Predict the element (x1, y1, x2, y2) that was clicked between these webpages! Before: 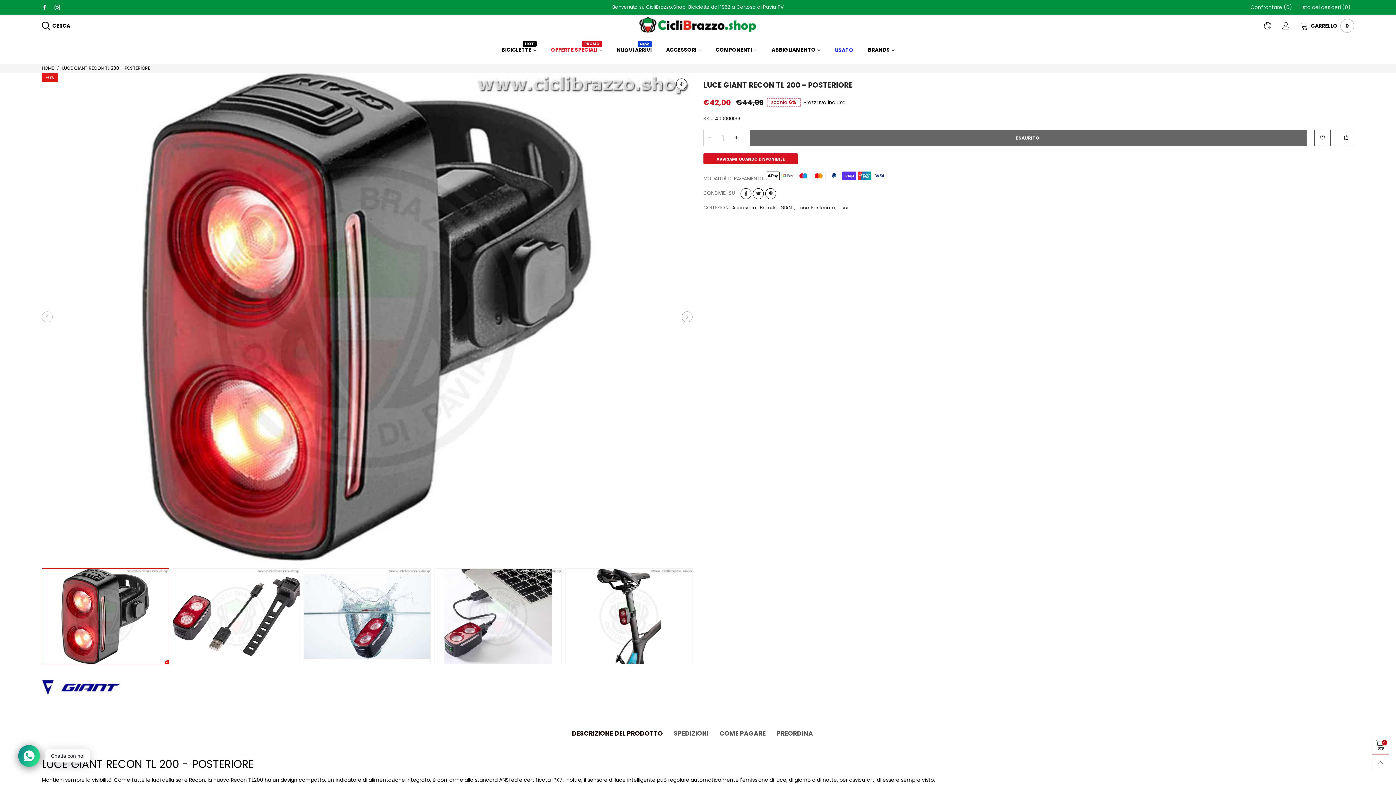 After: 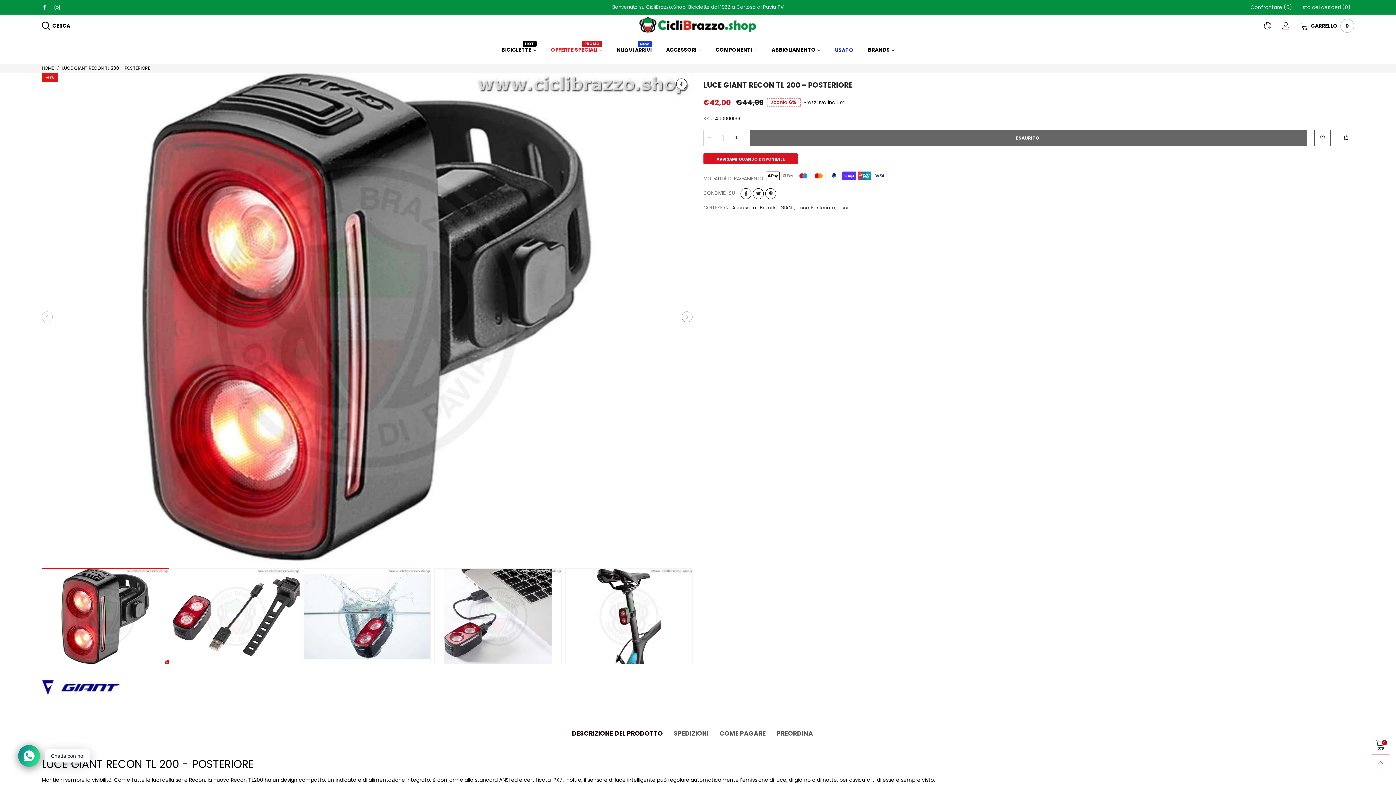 Action: bbox: (41, 568, 169, 664)